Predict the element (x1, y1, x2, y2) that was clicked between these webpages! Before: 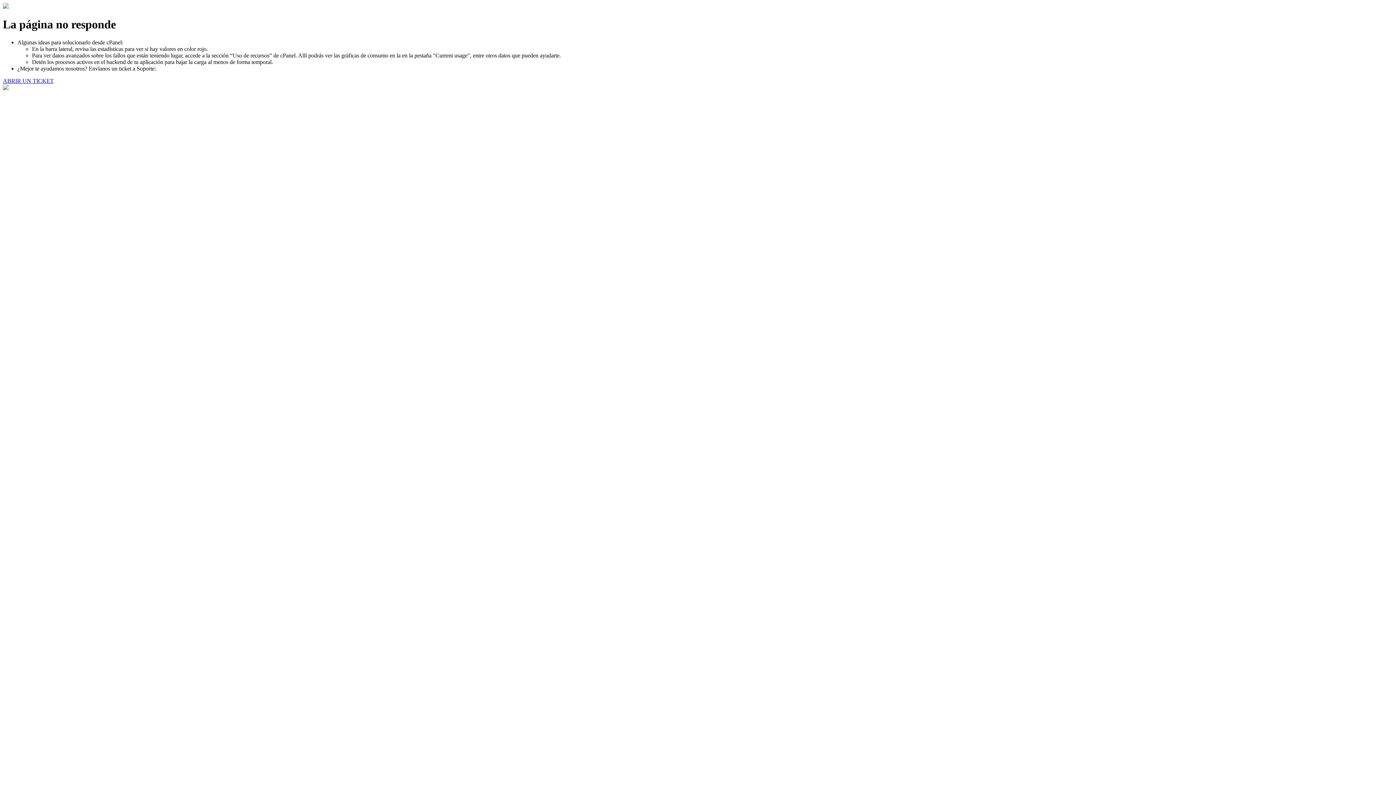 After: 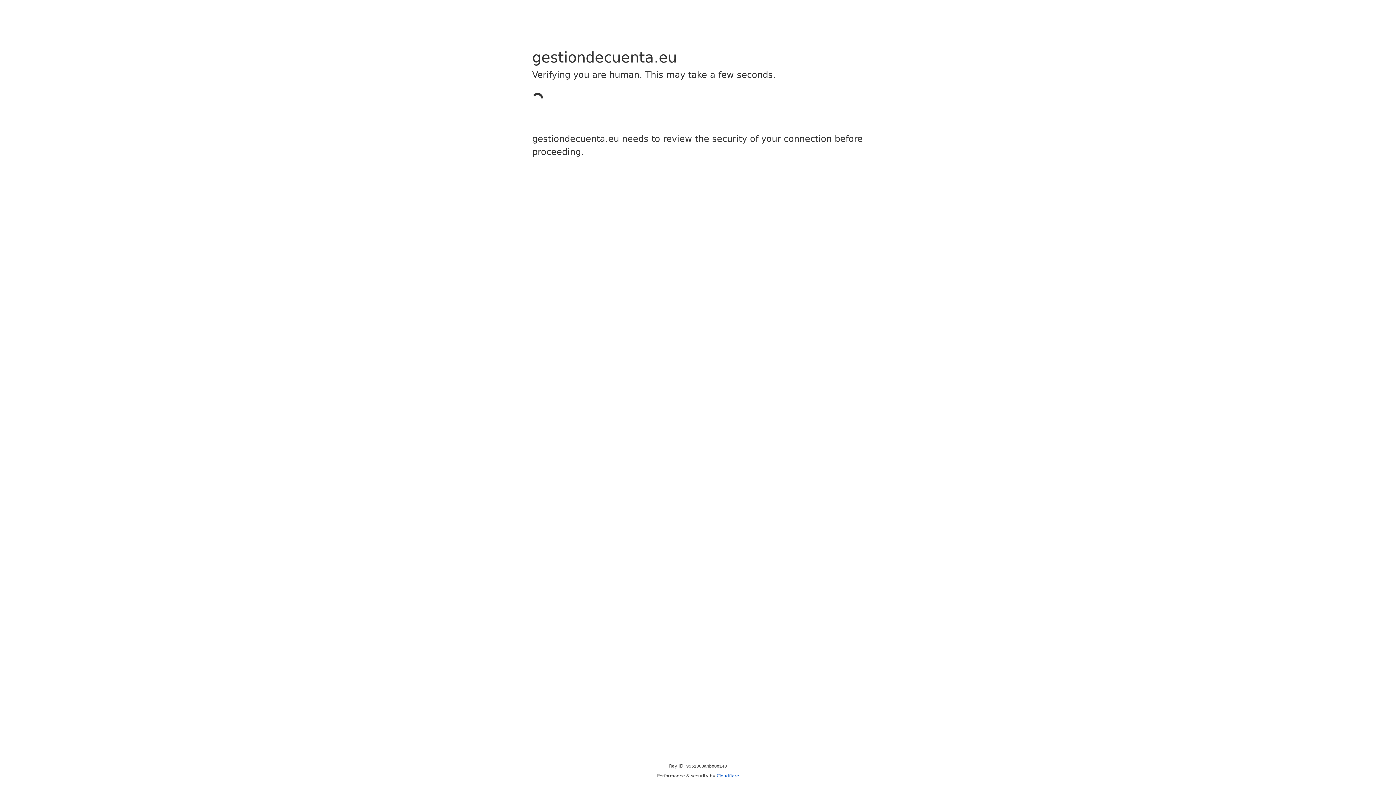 Action: bbox: (2, 77, 53, 83) label: ABRIR UN TICKET